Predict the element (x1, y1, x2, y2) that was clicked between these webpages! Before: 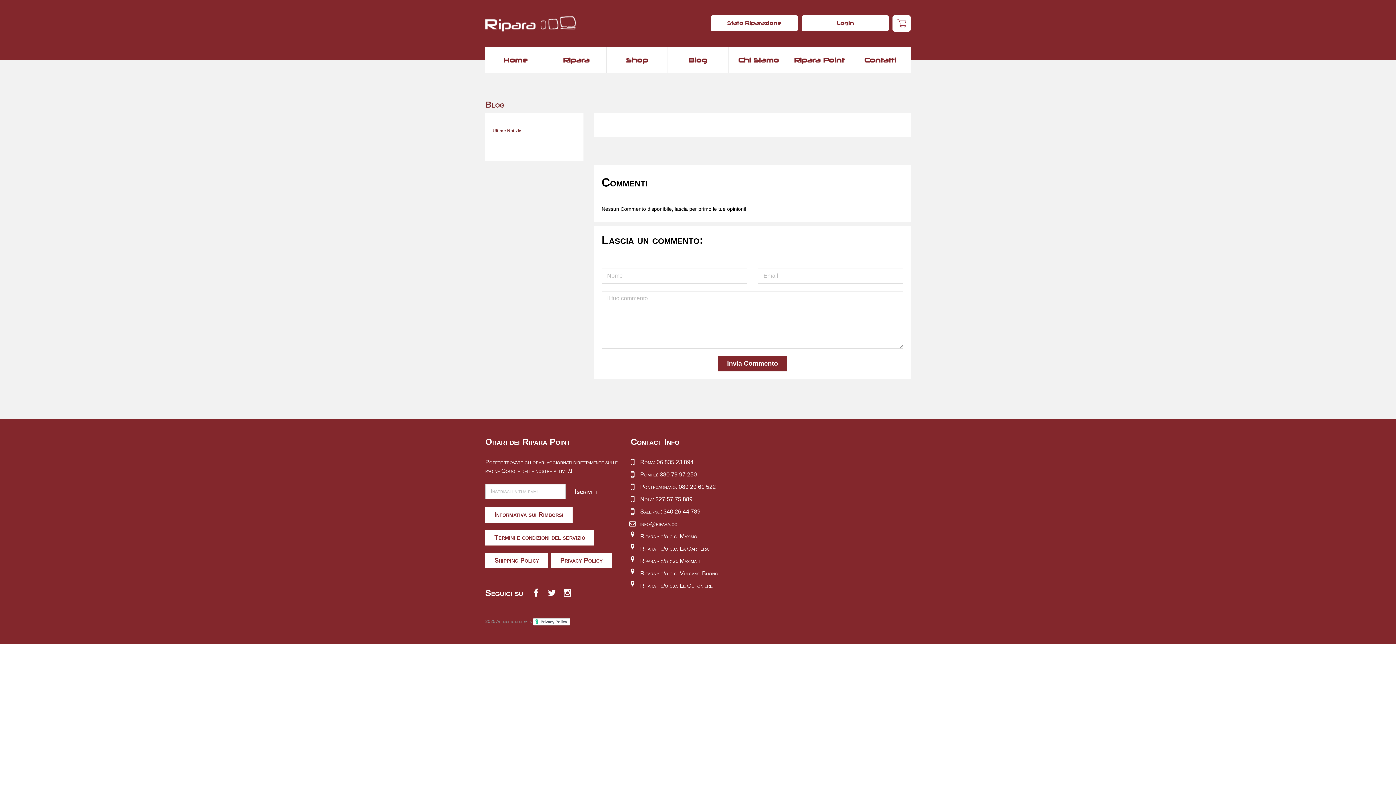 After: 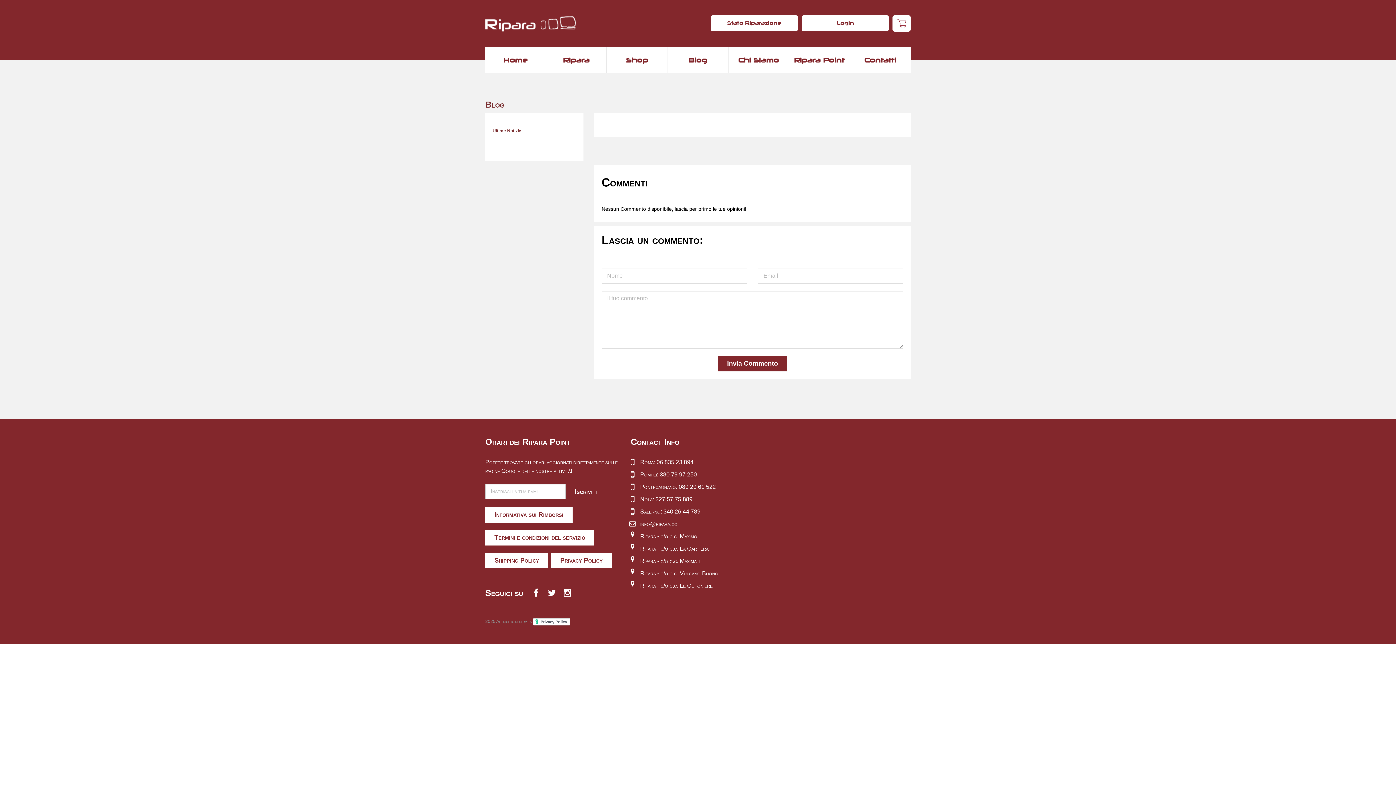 Action: label: info@ripara.co bbox: (640, 520, 677, 528)